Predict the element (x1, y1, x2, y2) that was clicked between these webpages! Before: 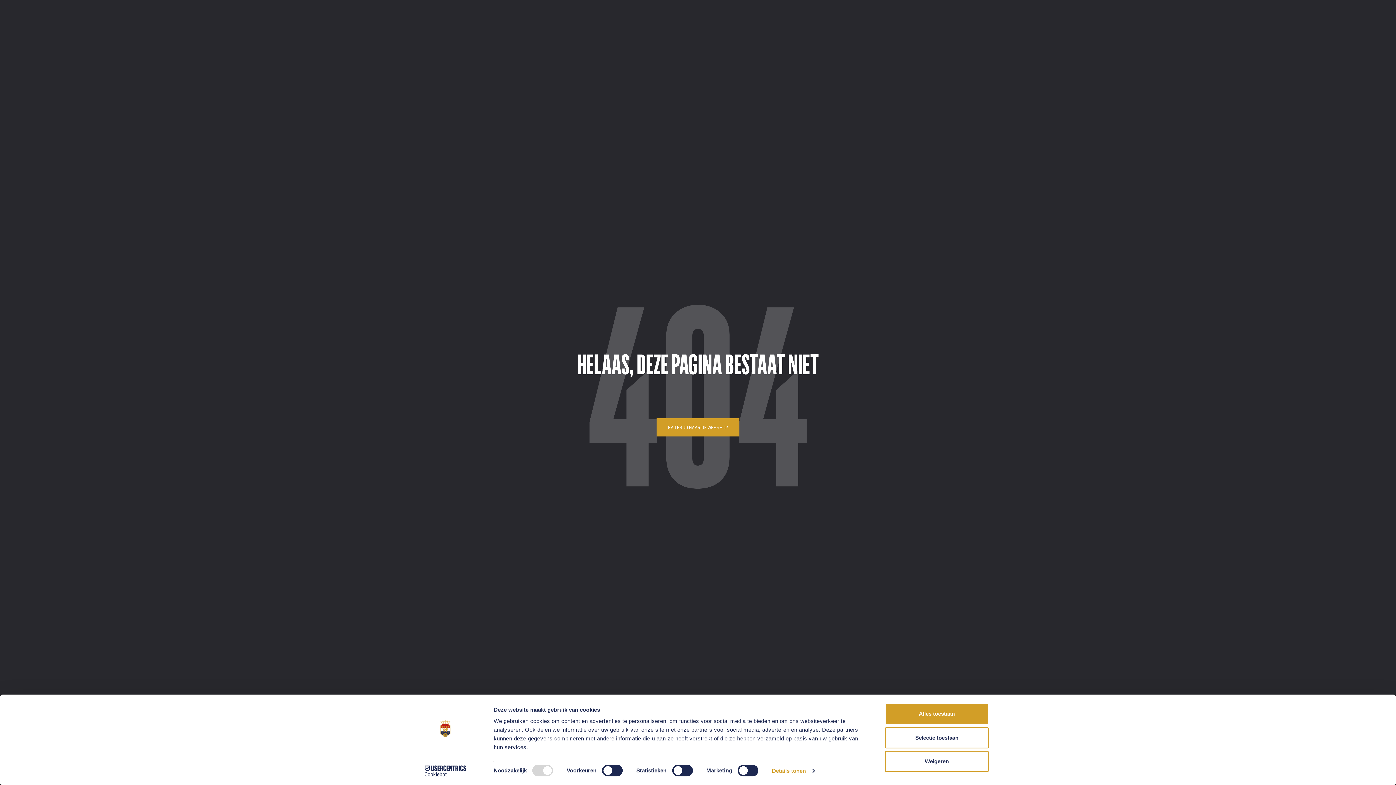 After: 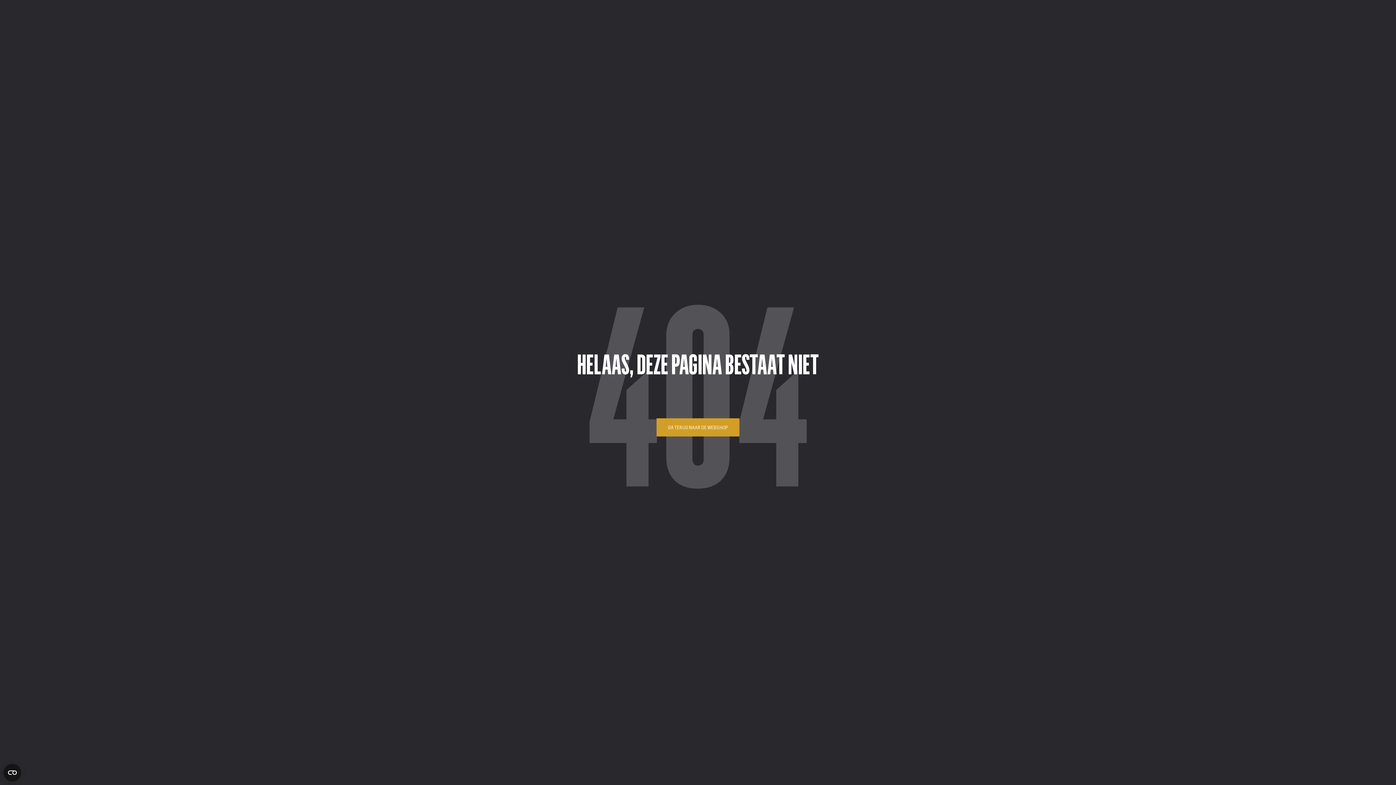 Action: label: Alles toestaan bbox: (885, 703, 989, 724)